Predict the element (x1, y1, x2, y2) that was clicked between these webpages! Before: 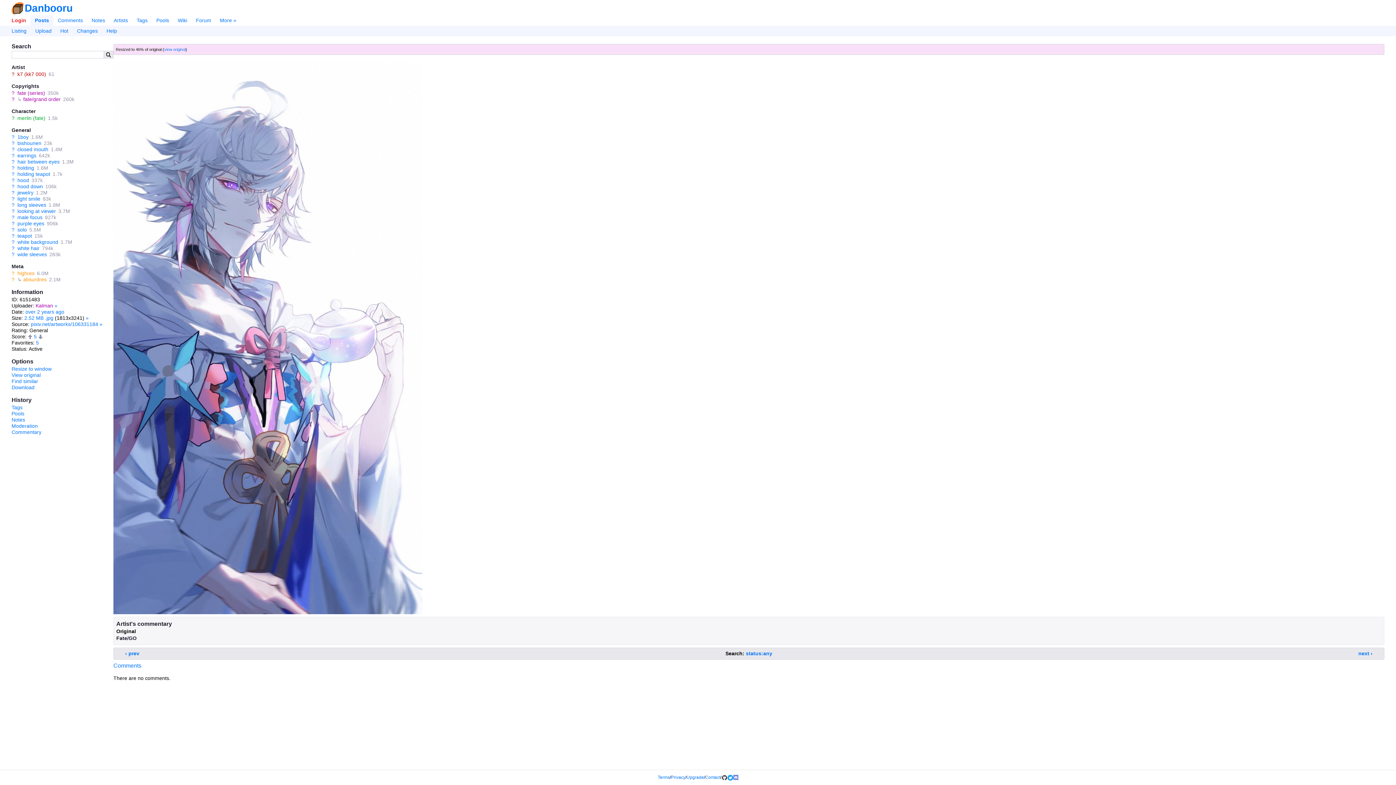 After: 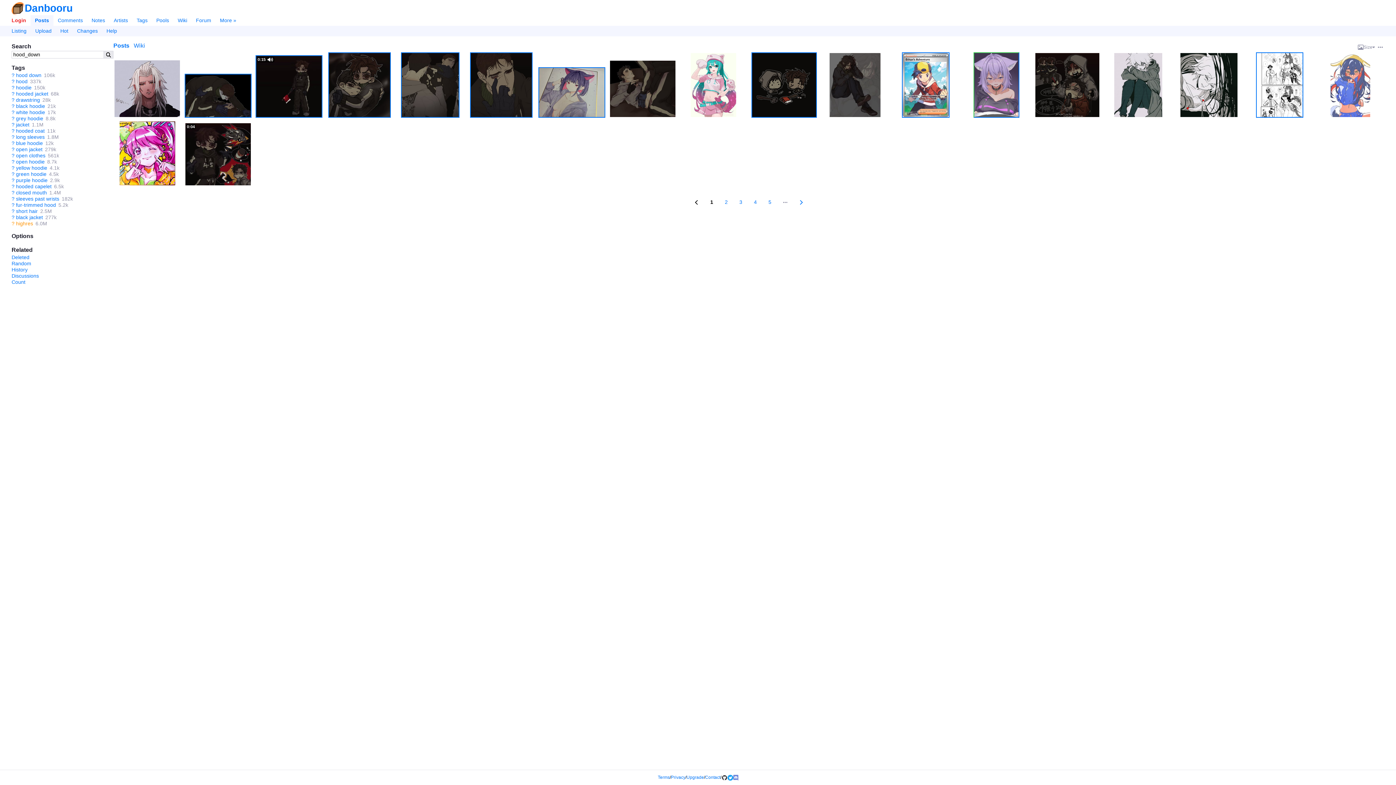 Action: bbox: (17, 183, 42, 189) label: hood down